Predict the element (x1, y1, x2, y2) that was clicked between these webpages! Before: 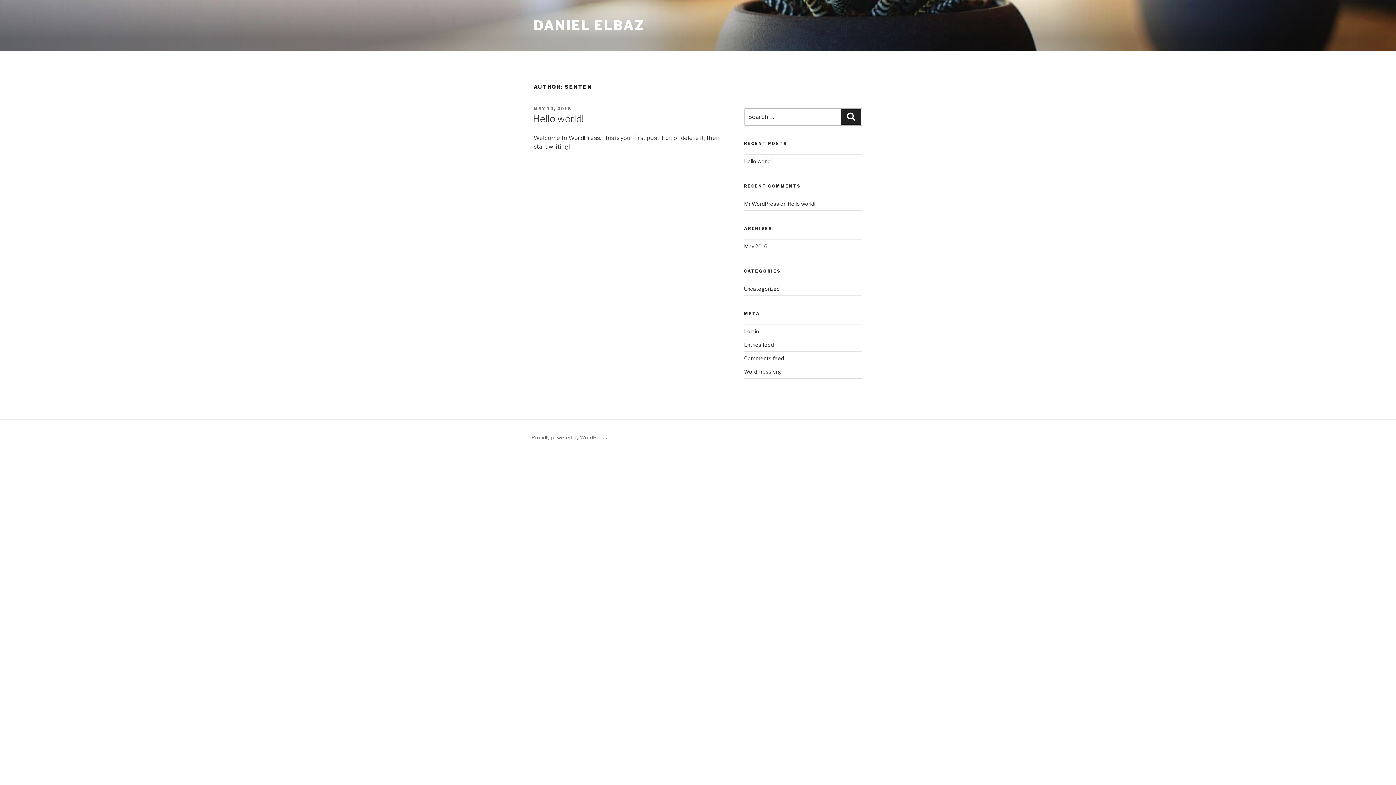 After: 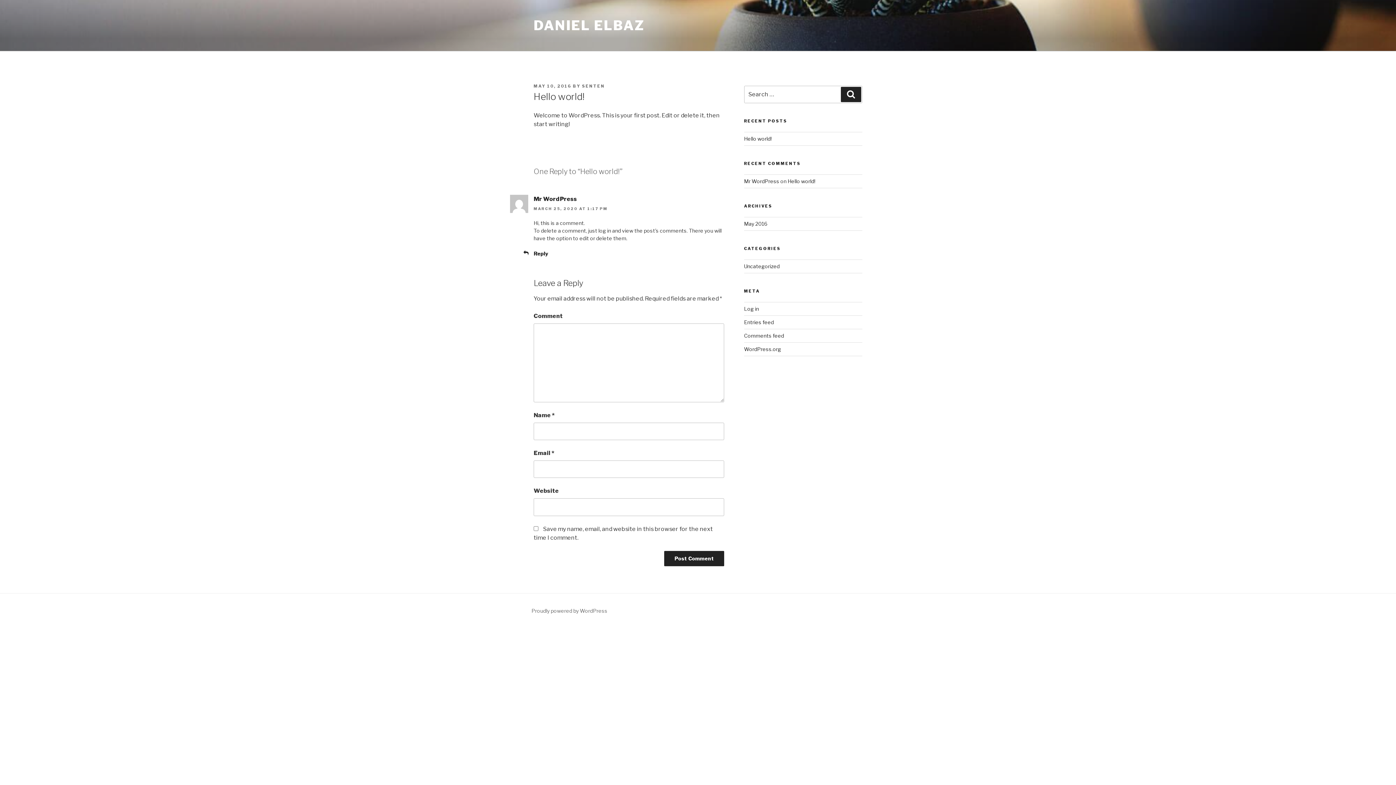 Action: label: Hello world! bbox: (744, 158, 771, 164)